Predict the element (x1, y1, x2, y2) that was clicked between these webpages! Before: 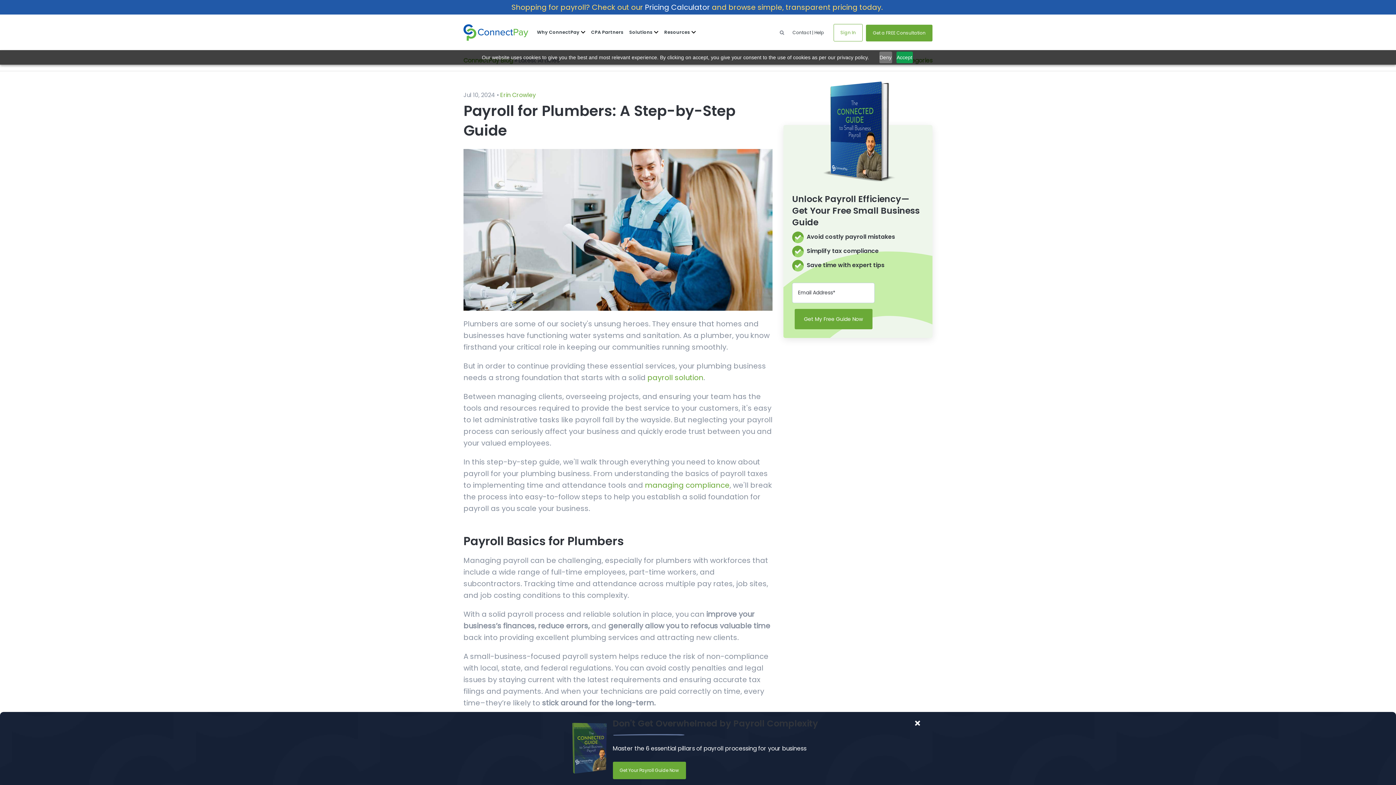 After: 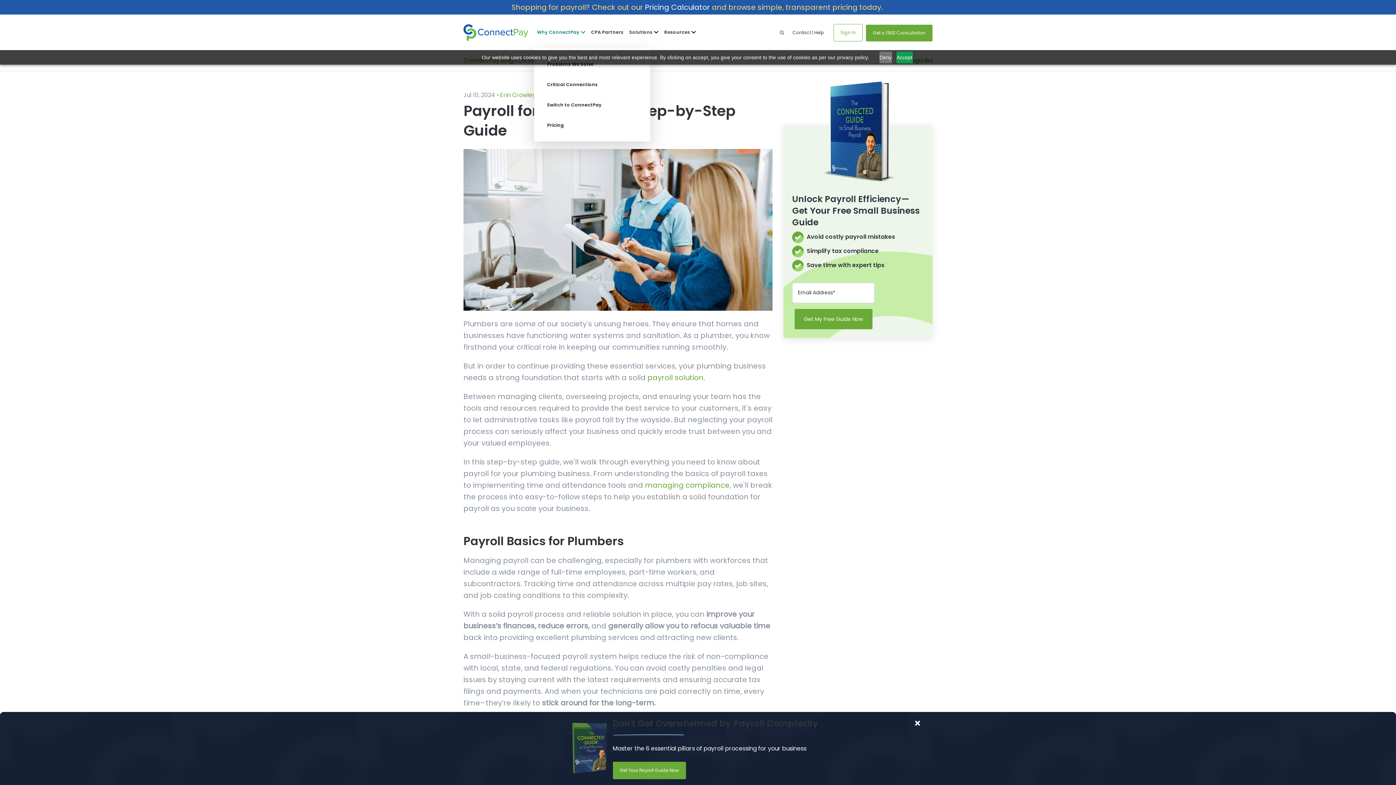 Action: bbox: (534, 16, 588, 48) label: Why ConnectPay